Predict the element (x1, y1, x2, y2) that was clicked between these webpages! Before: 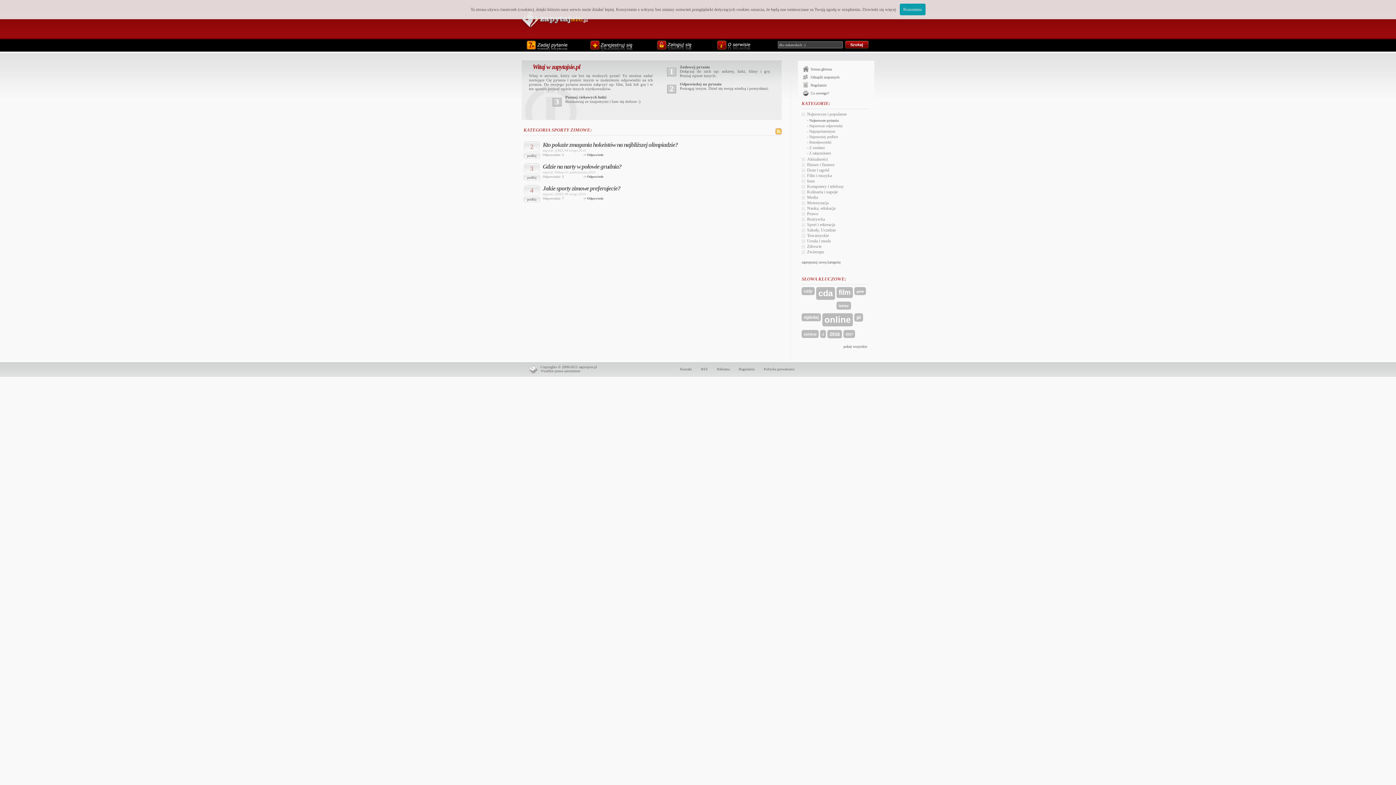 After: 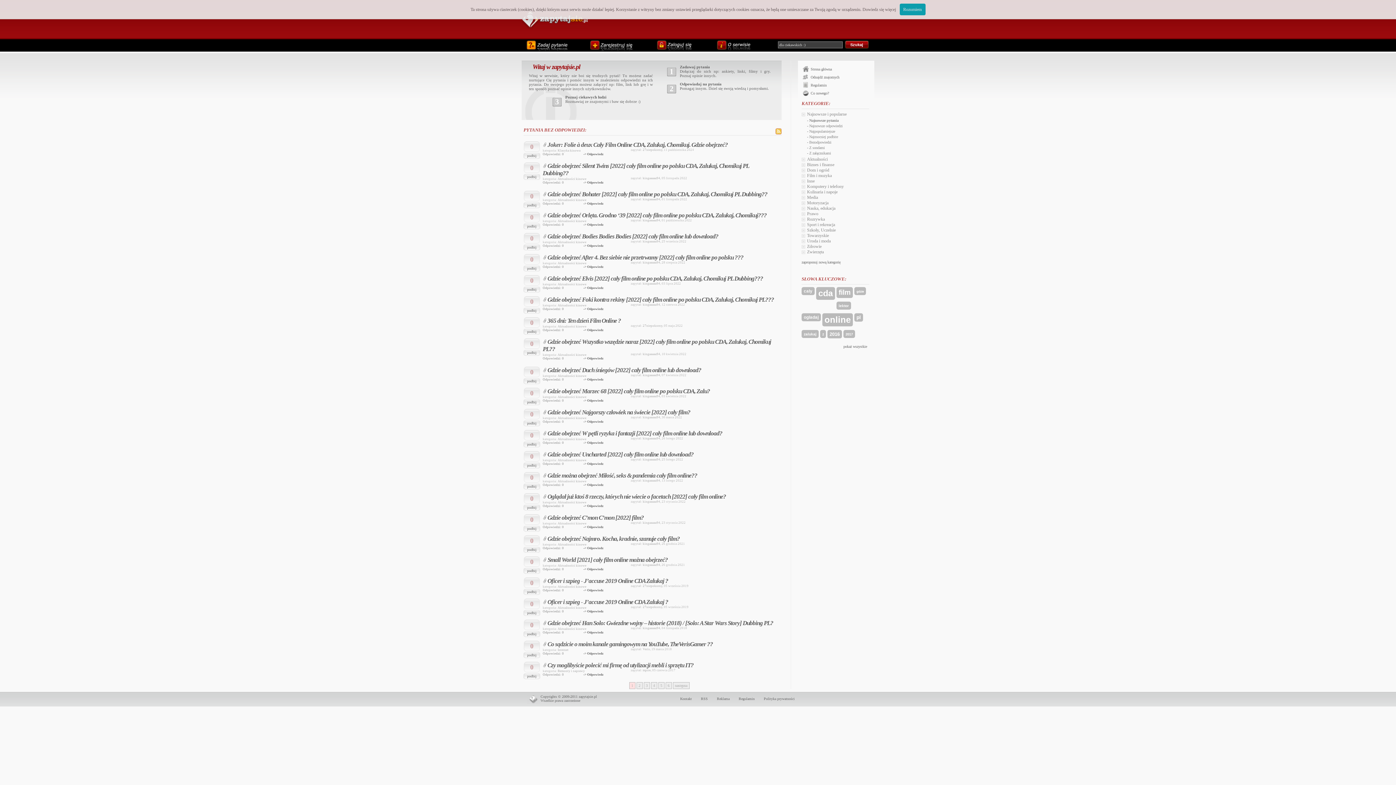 Action: label: Bezodpowiedzi bbox: (809, 140, 831, 144)